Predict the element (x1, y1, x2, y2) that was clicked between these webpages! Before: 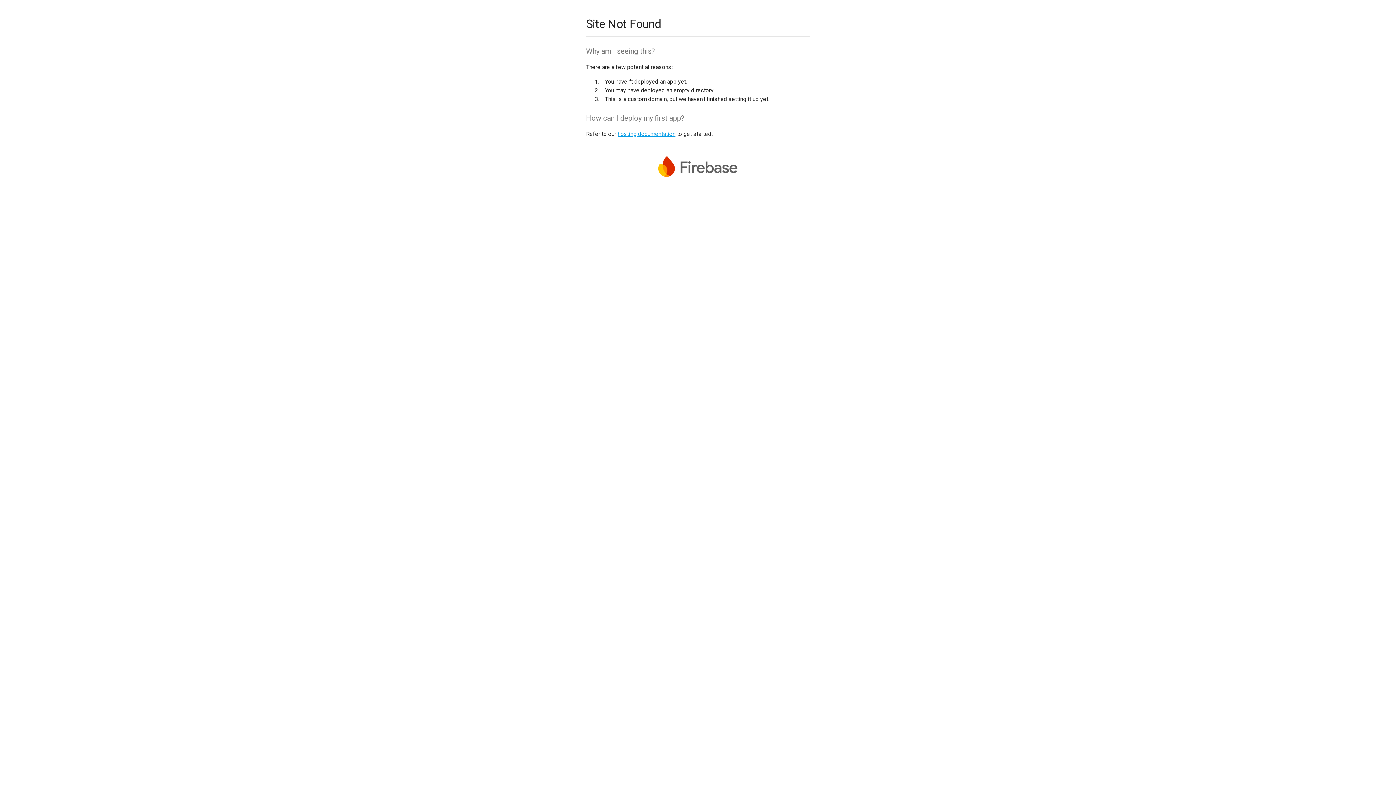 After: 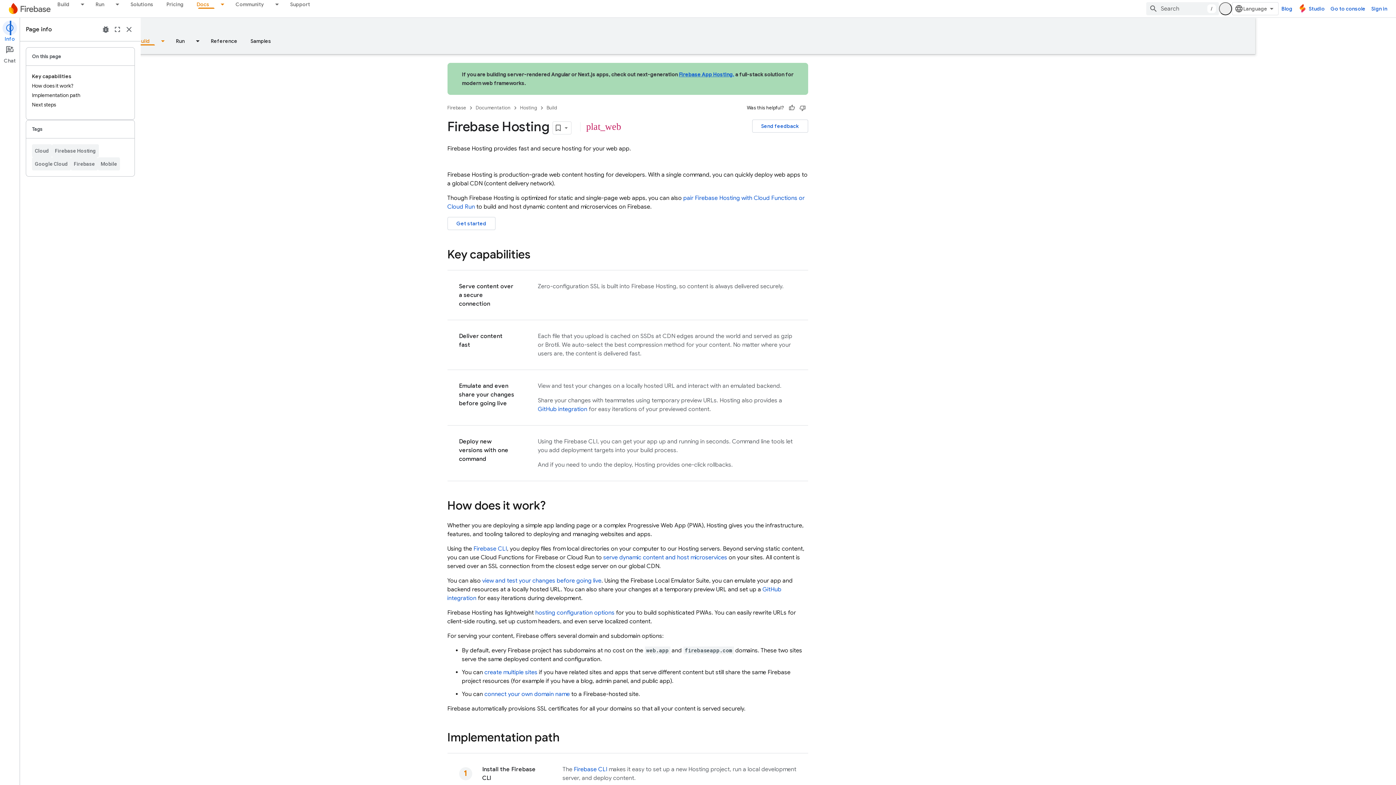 Action: bbox: (617, 130, 675, 137) label: hosting documentation